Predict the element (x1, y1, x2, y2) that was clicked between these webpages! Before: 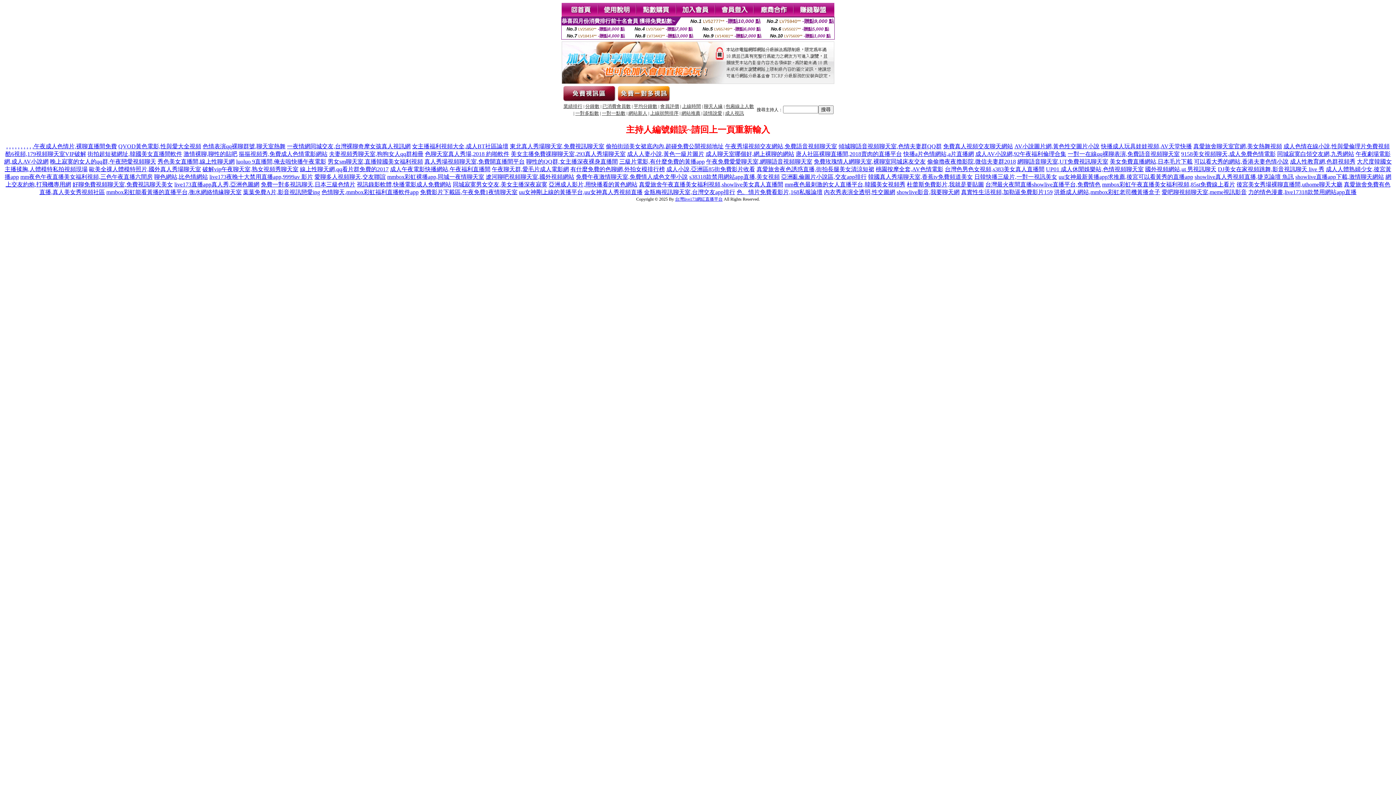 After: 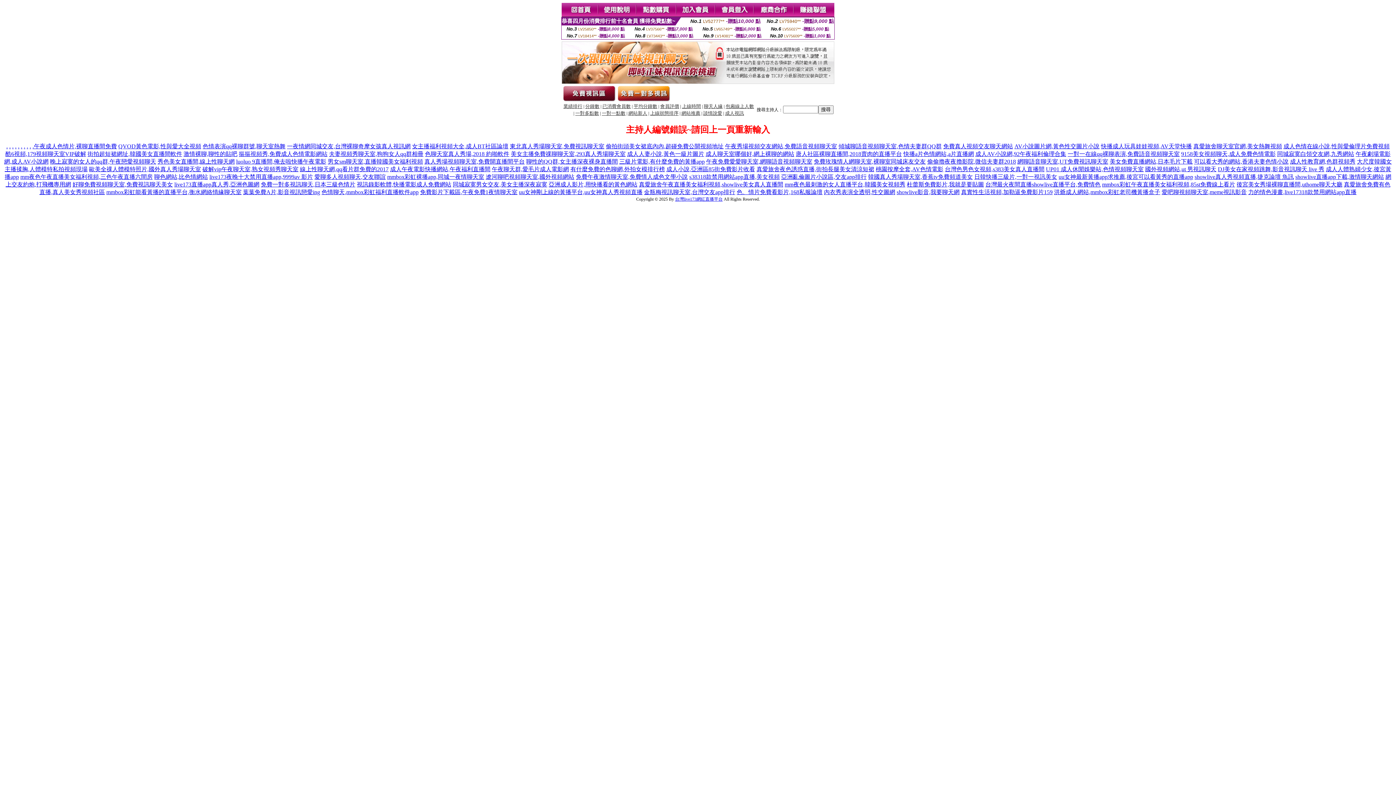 Action: label: . bbox: (9, 143, 10, 149)